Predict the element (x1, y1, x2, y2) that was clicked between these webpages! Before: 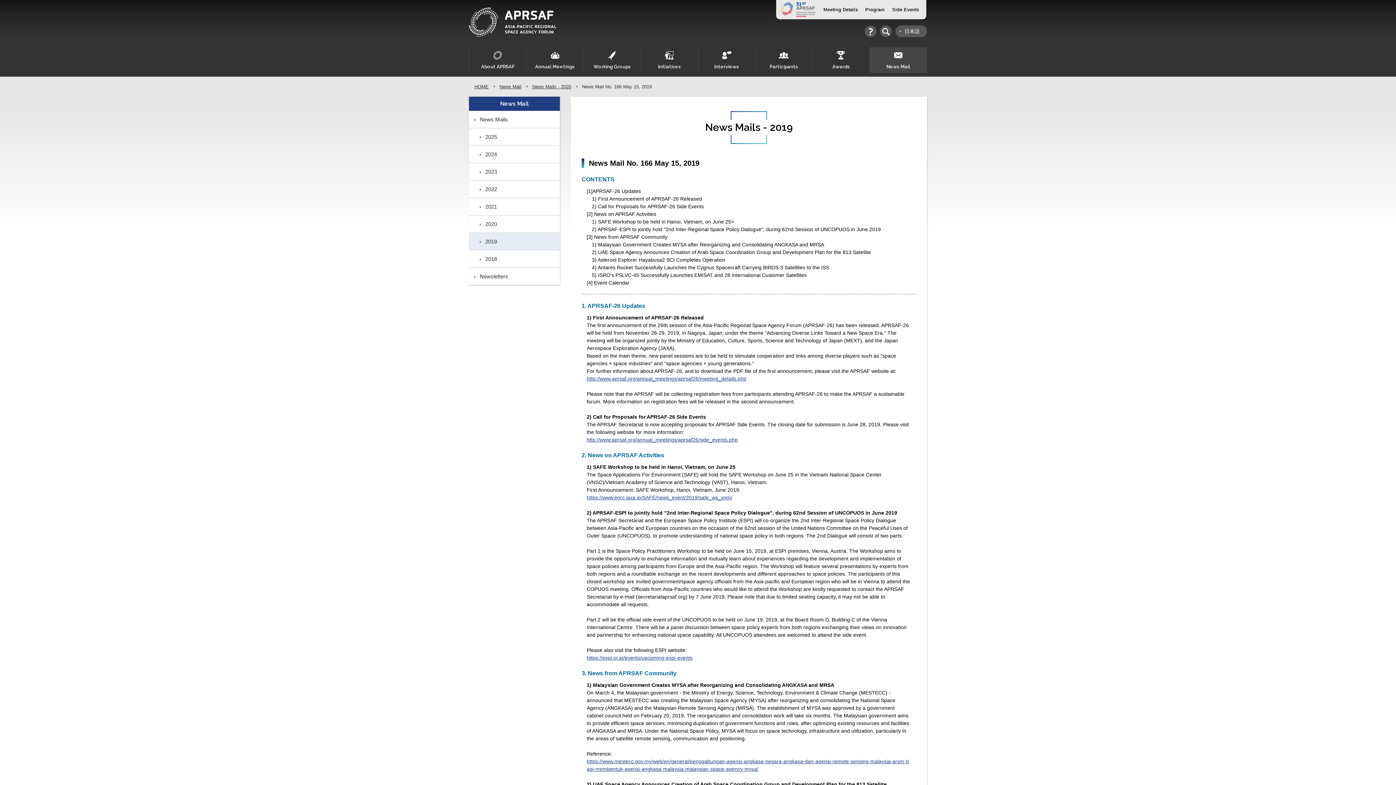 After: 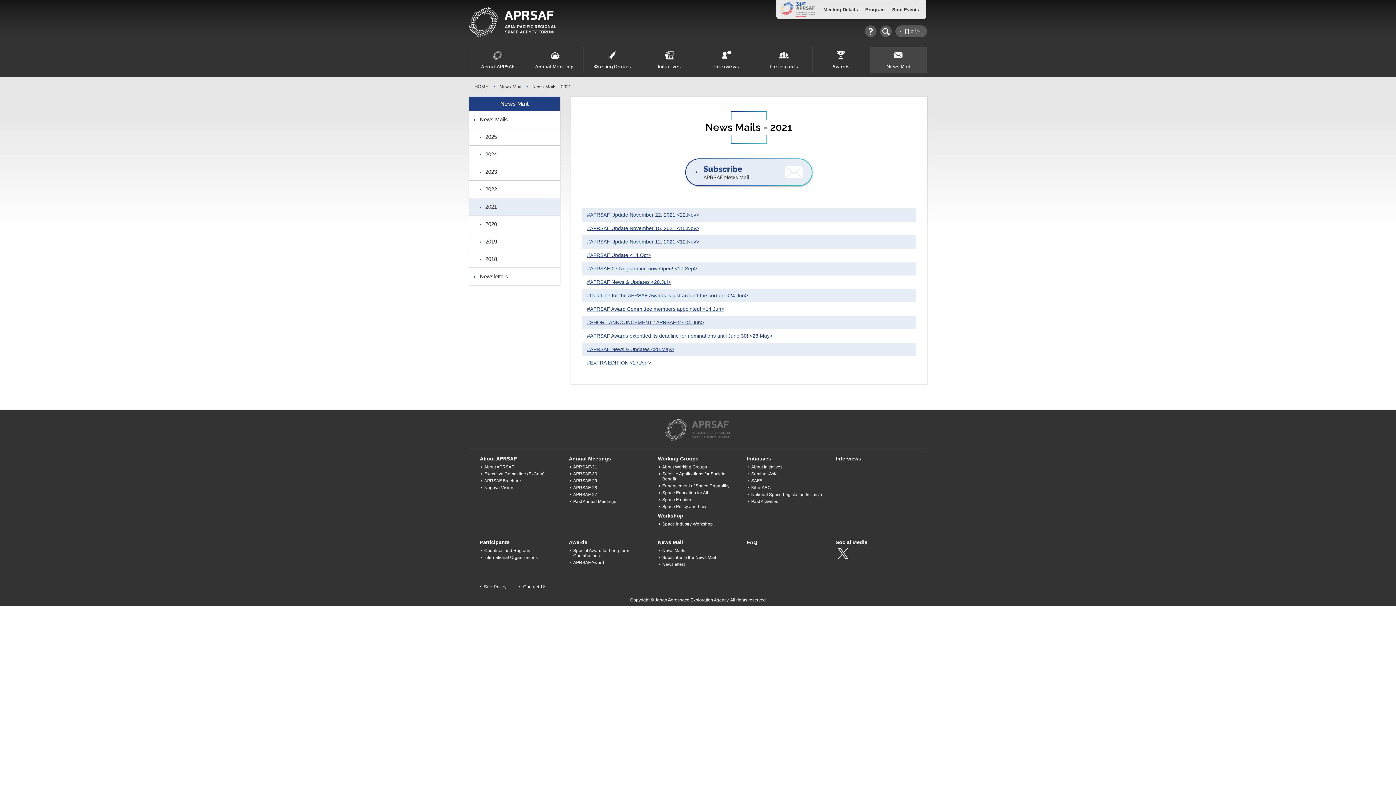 Action: label: 2021 bbox: (469, 198, 560, 215)